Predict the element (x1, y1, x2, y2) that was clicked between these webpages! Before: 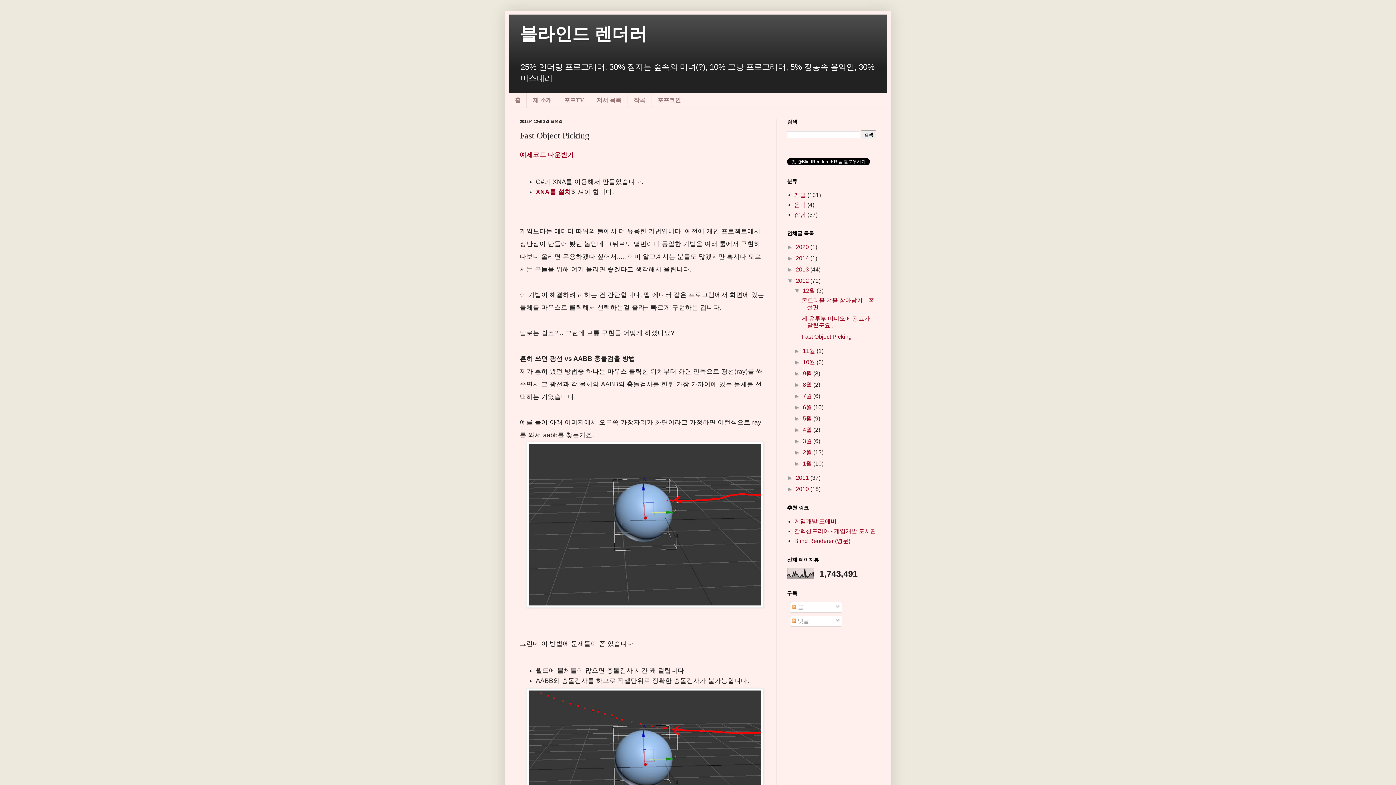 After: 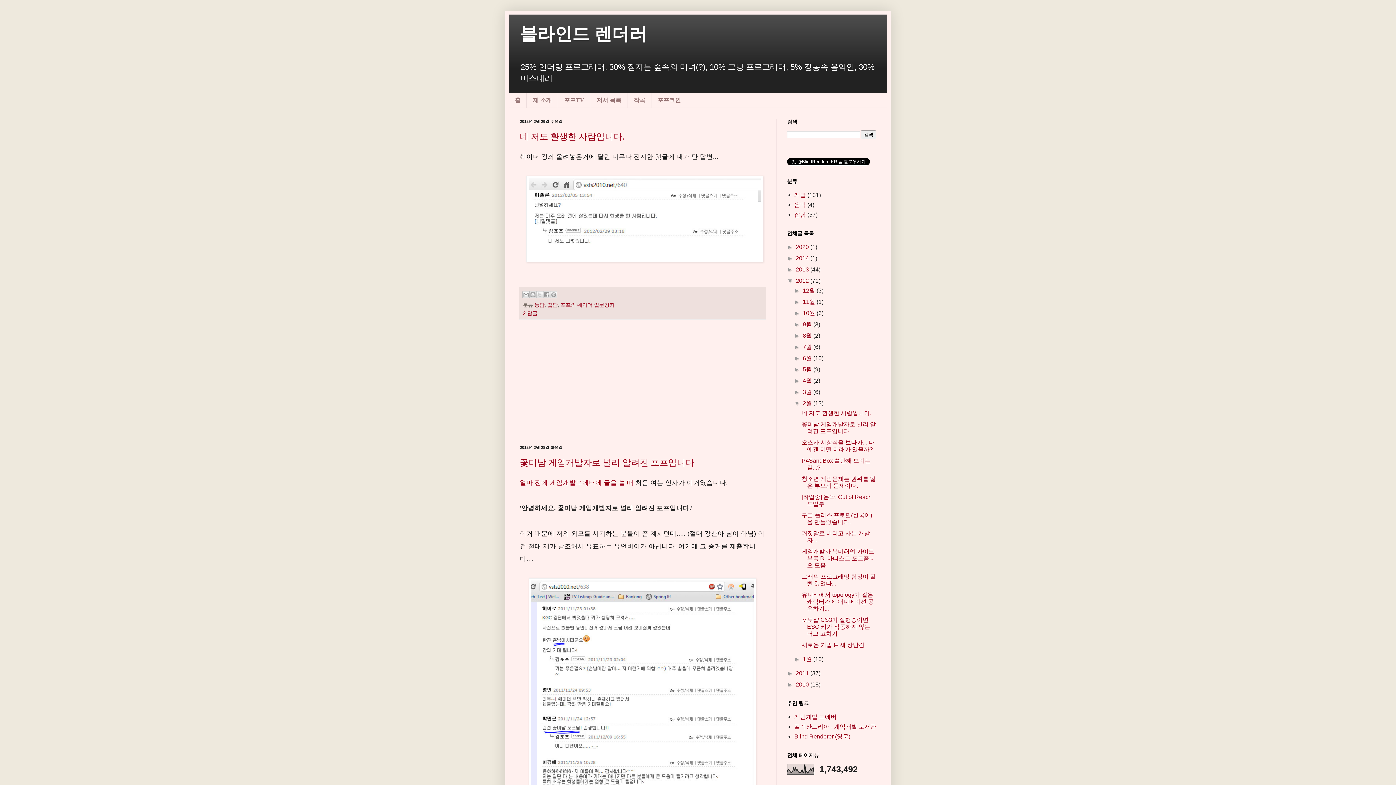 Action: bbox: (802, 449, 813, 455) label: 2월 